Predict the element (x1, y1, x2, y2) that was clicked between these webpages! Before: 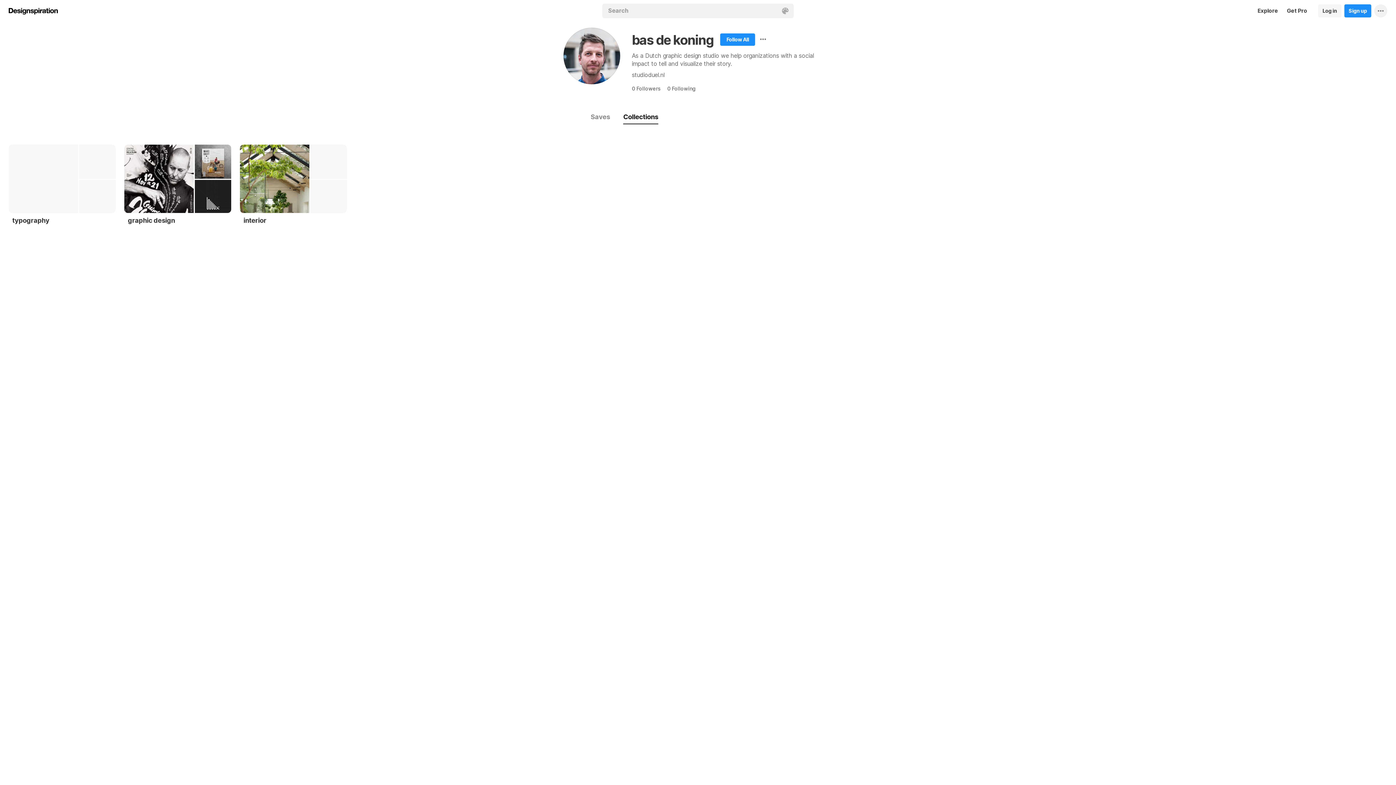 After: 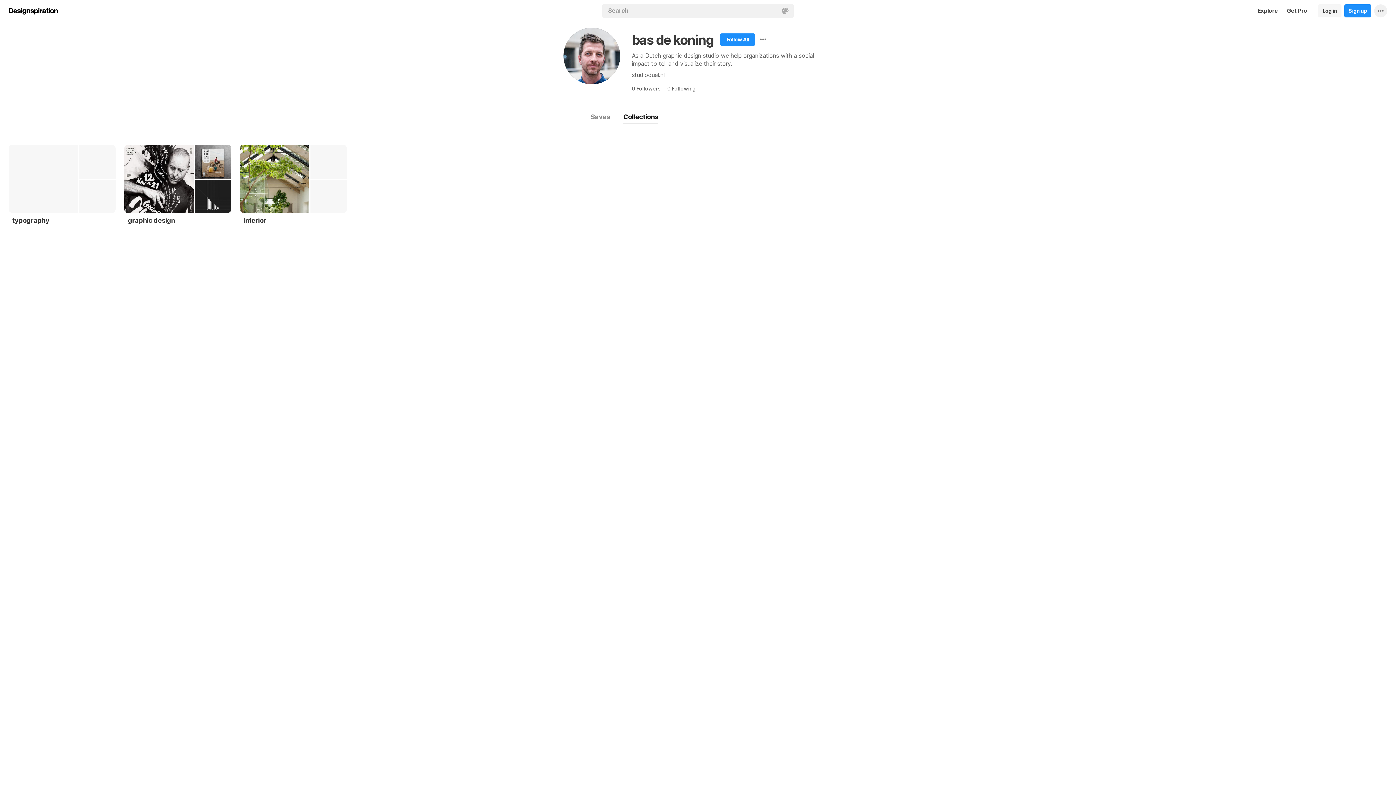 Action: label: Collections bbox: (616, 110, 665, 127)